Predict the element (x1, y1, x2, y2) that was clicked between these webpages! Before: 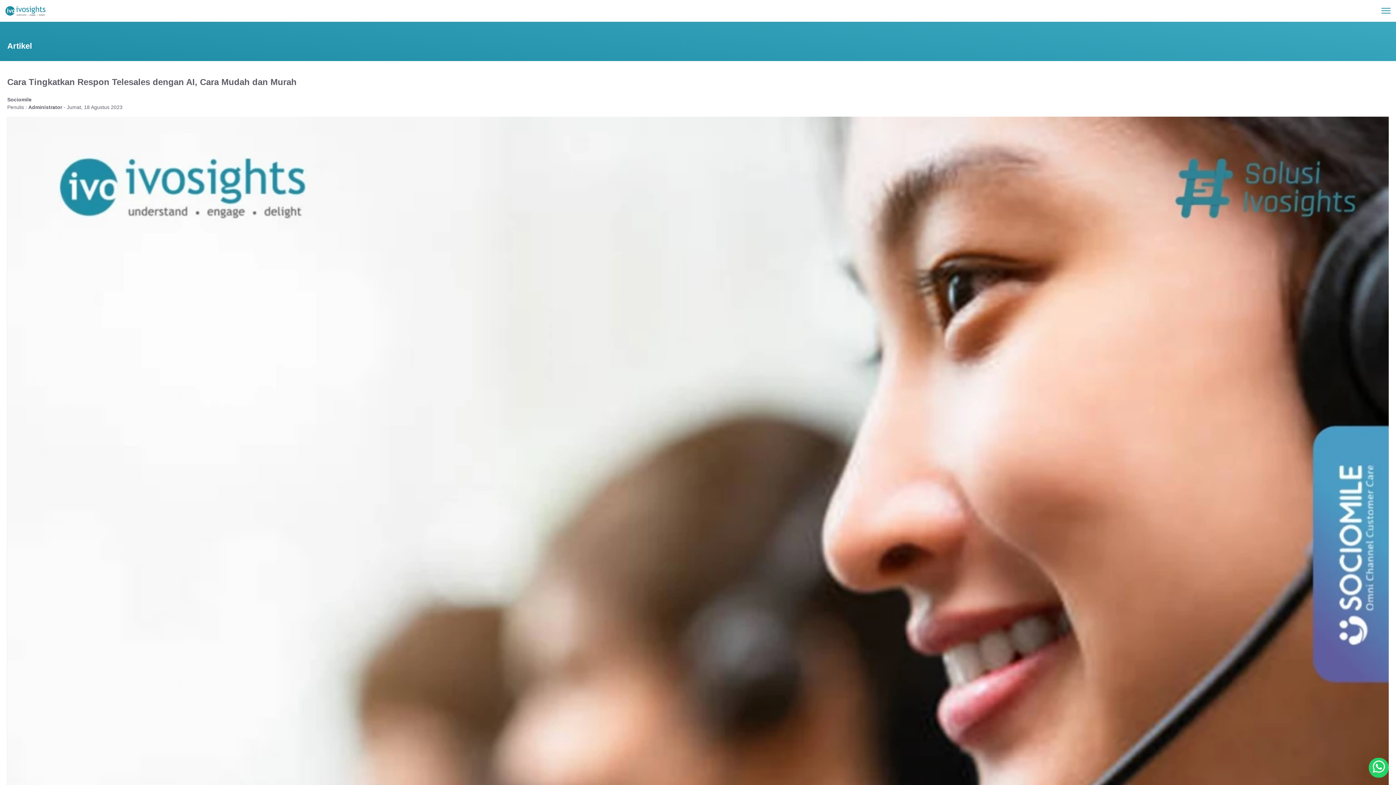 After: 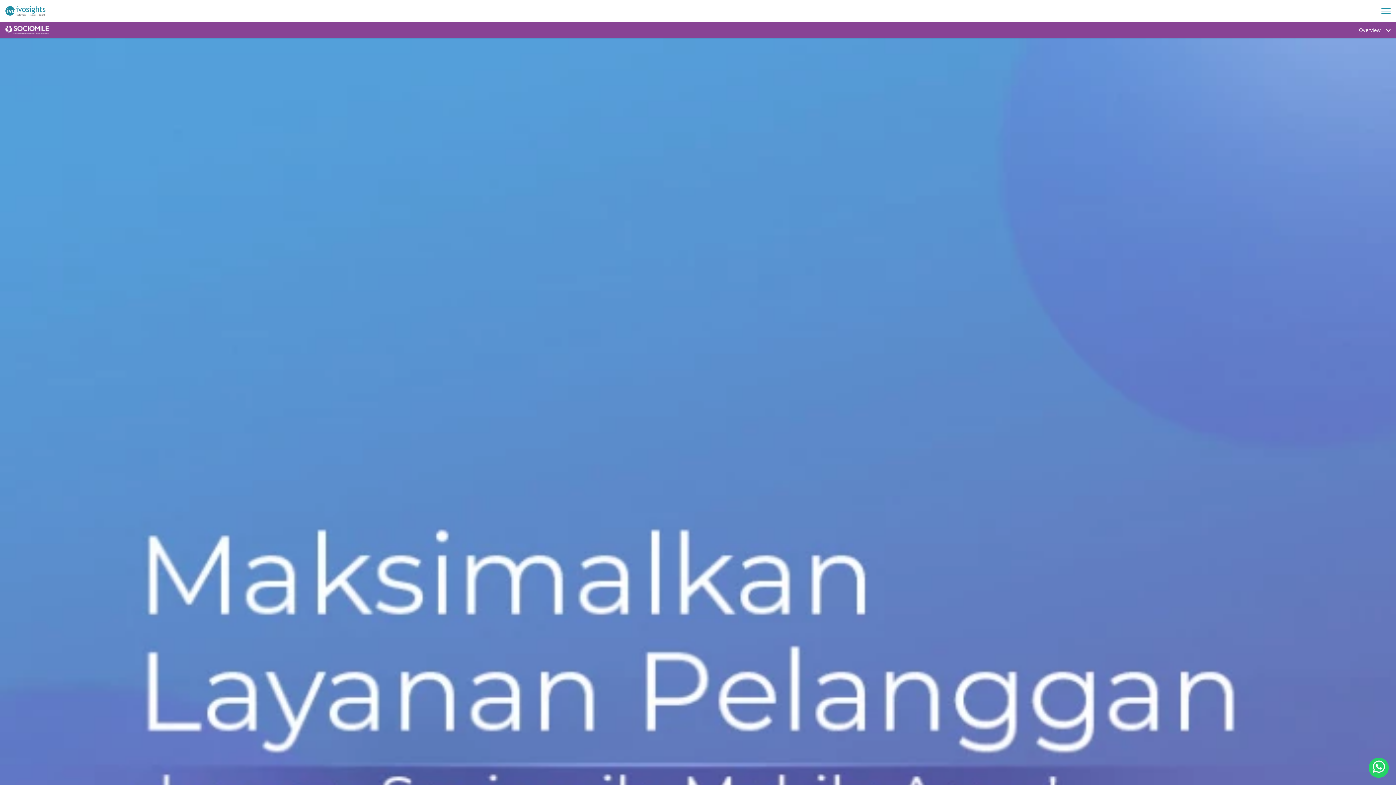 Action: label: Sociomile bbox: (7, 96, 31, 102)